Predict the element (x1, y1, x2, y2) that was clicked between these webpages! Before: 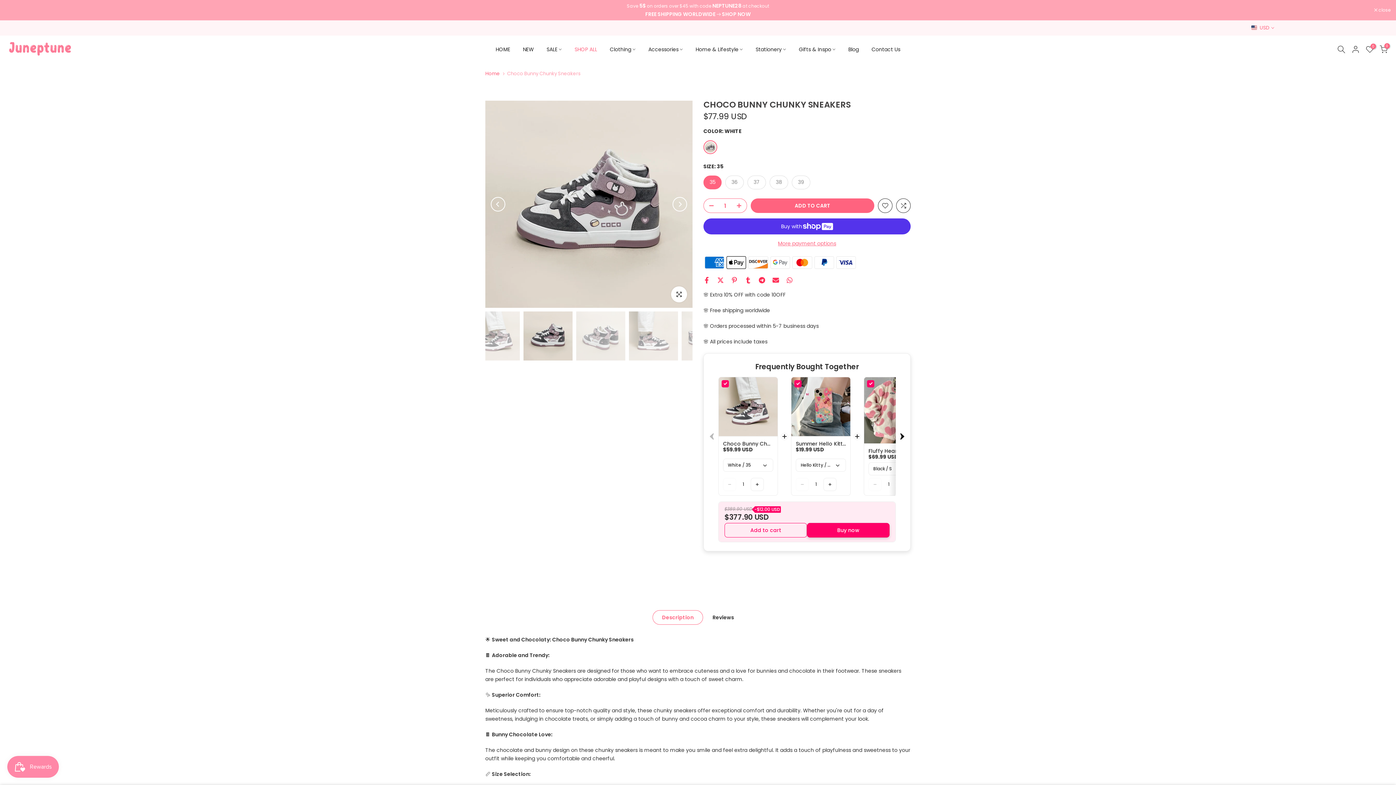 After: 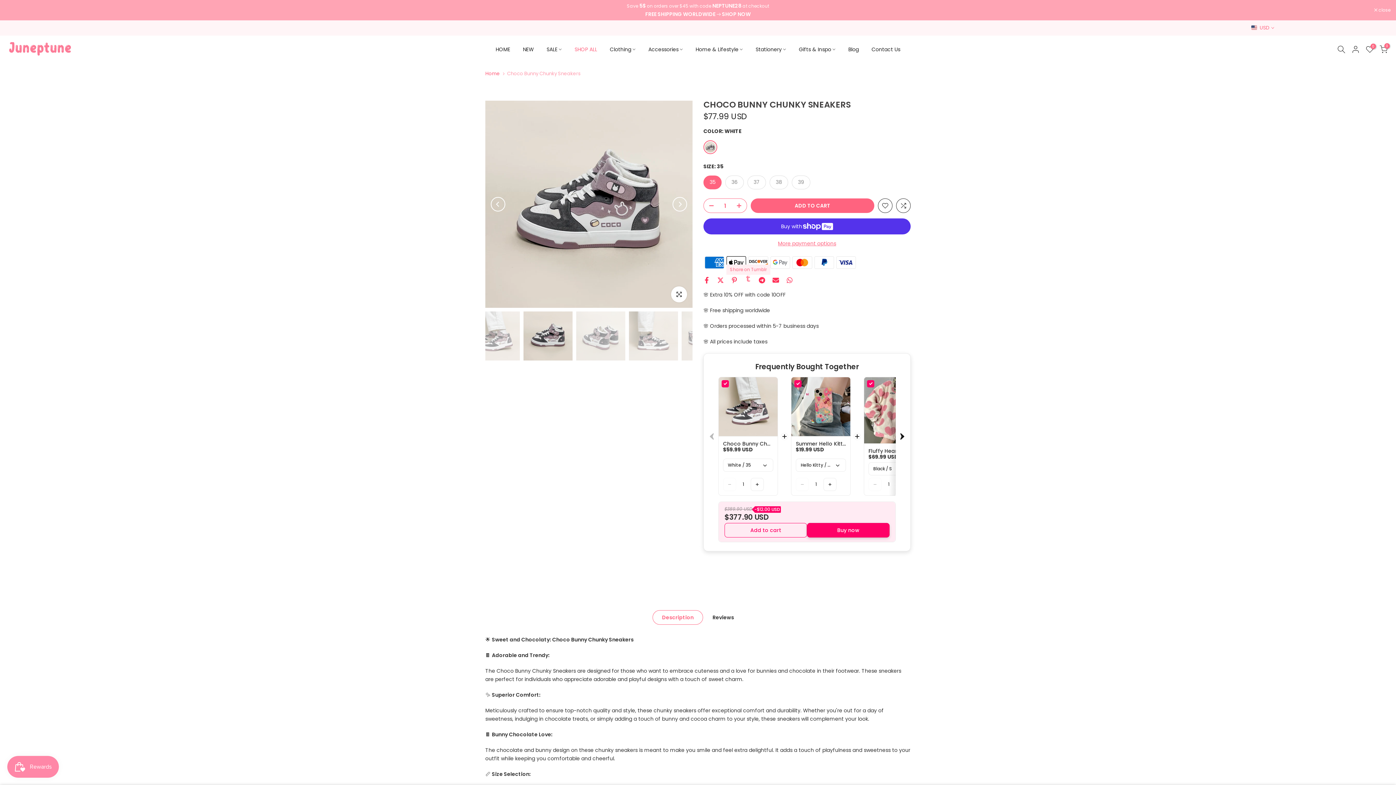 Action: bbox: (745, 277, 751, 283)